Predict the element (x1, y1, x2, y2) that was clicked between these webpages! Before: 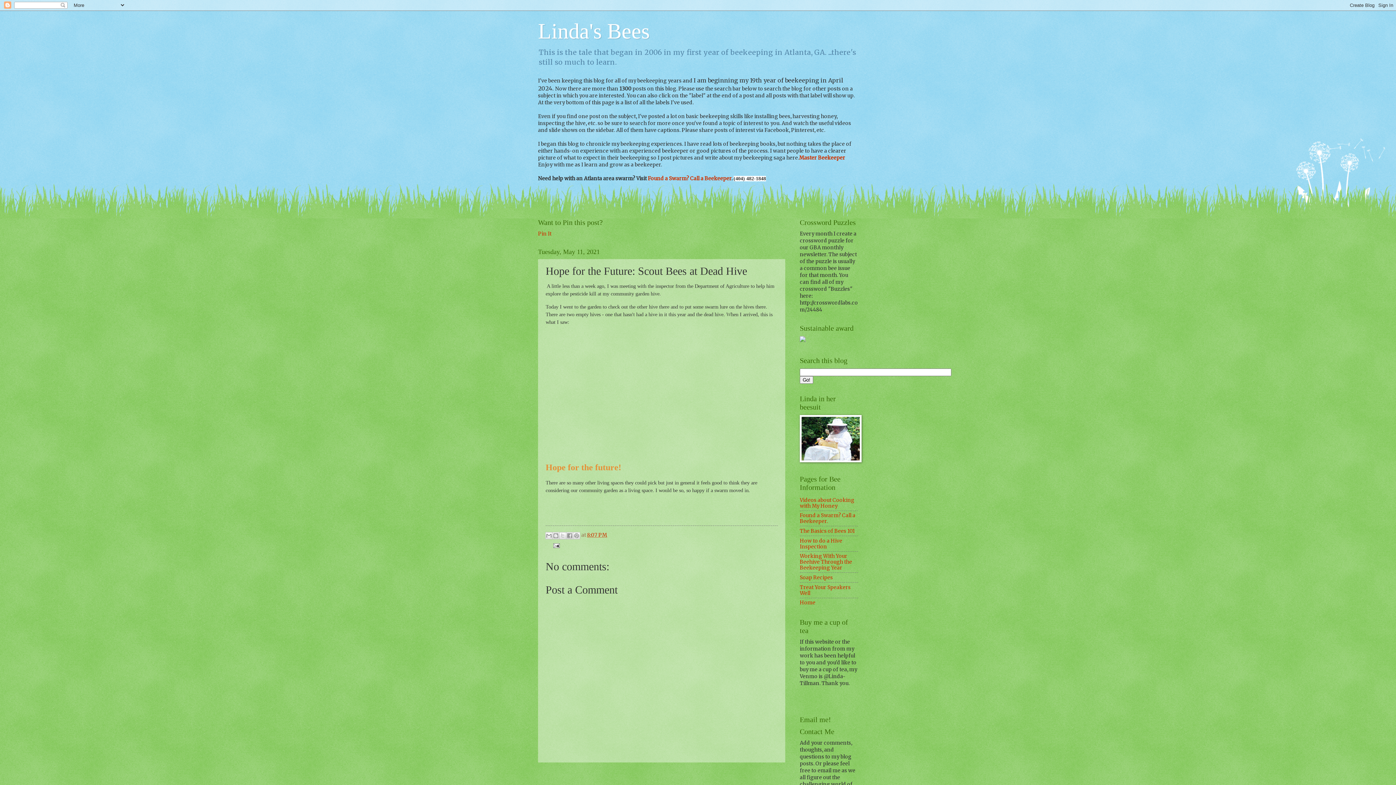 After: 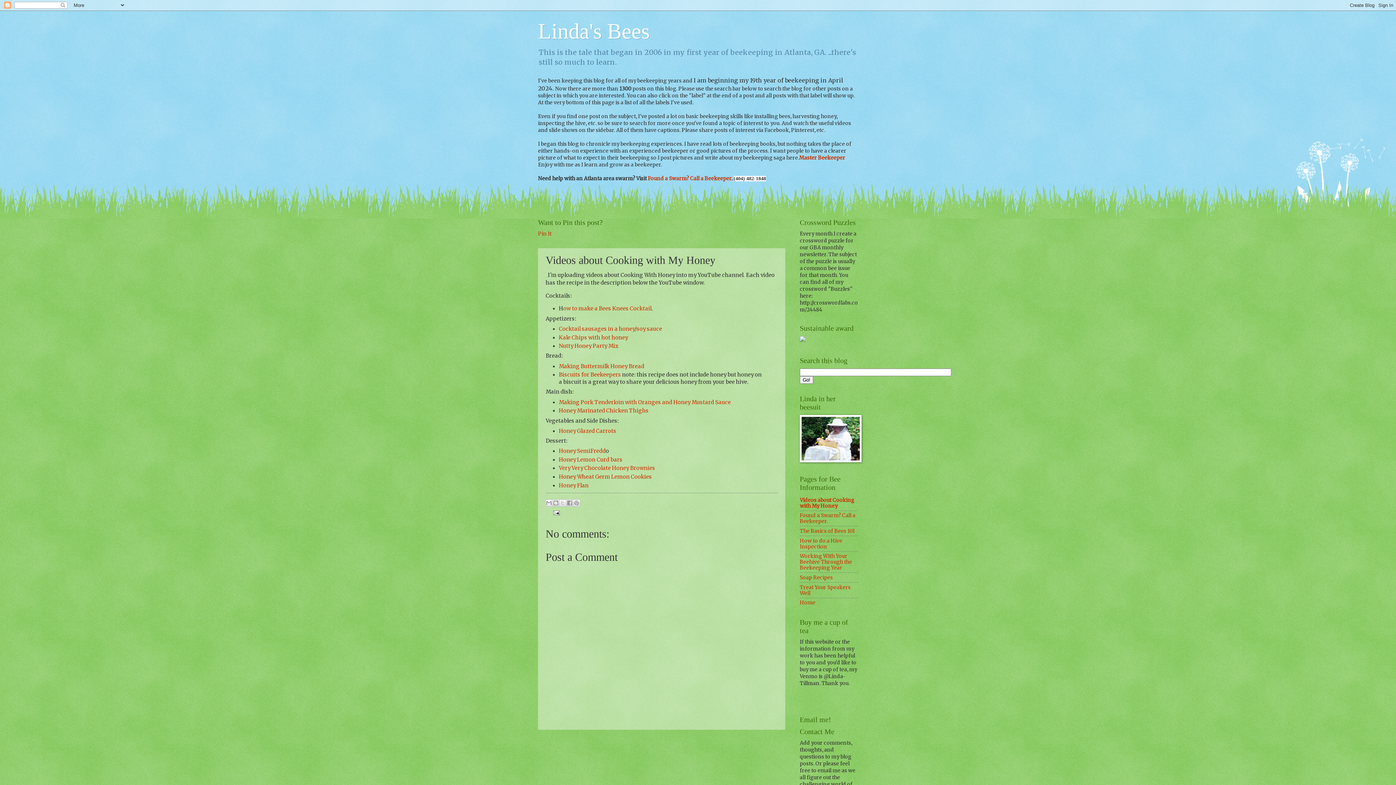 Action: label: Videos about Cooking with My Honey bbox: (800, 497, 854, 509)